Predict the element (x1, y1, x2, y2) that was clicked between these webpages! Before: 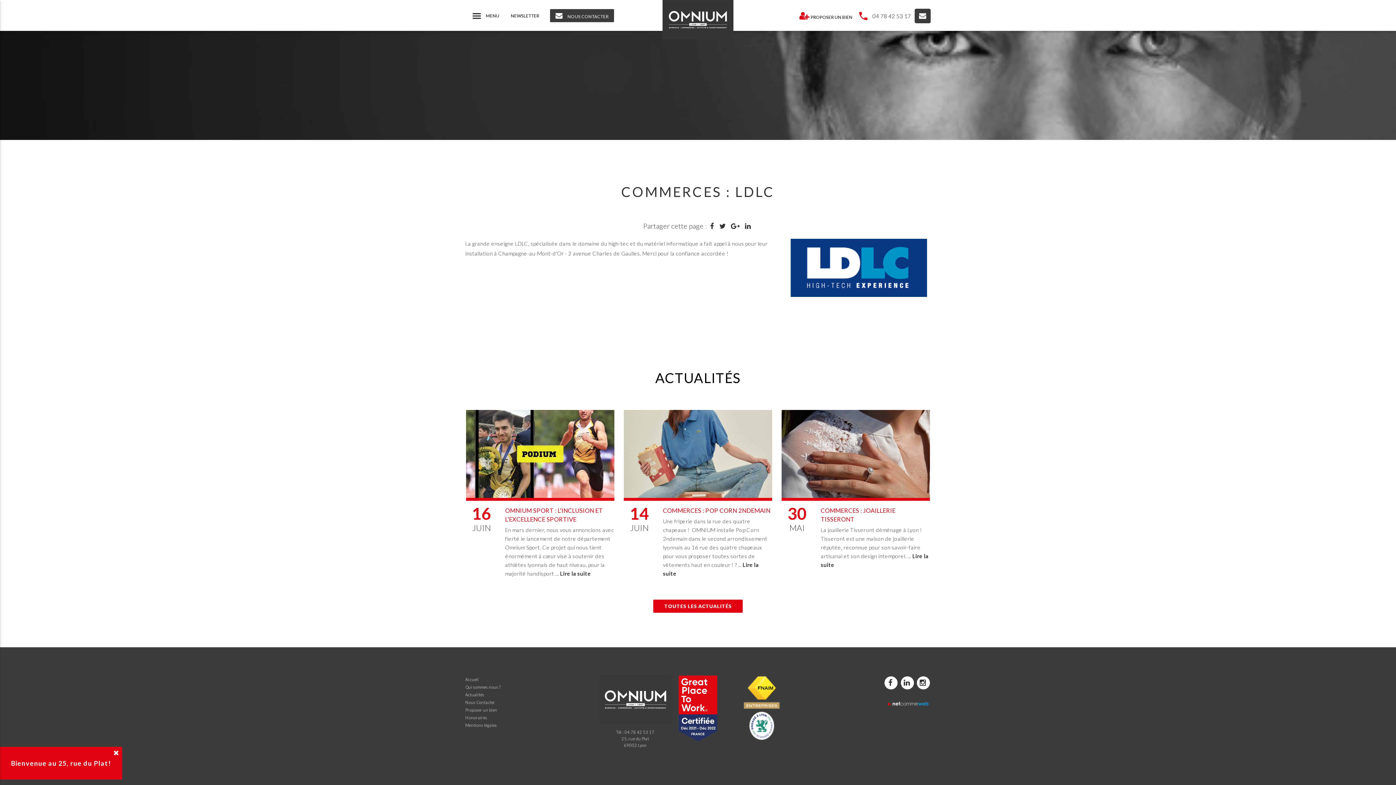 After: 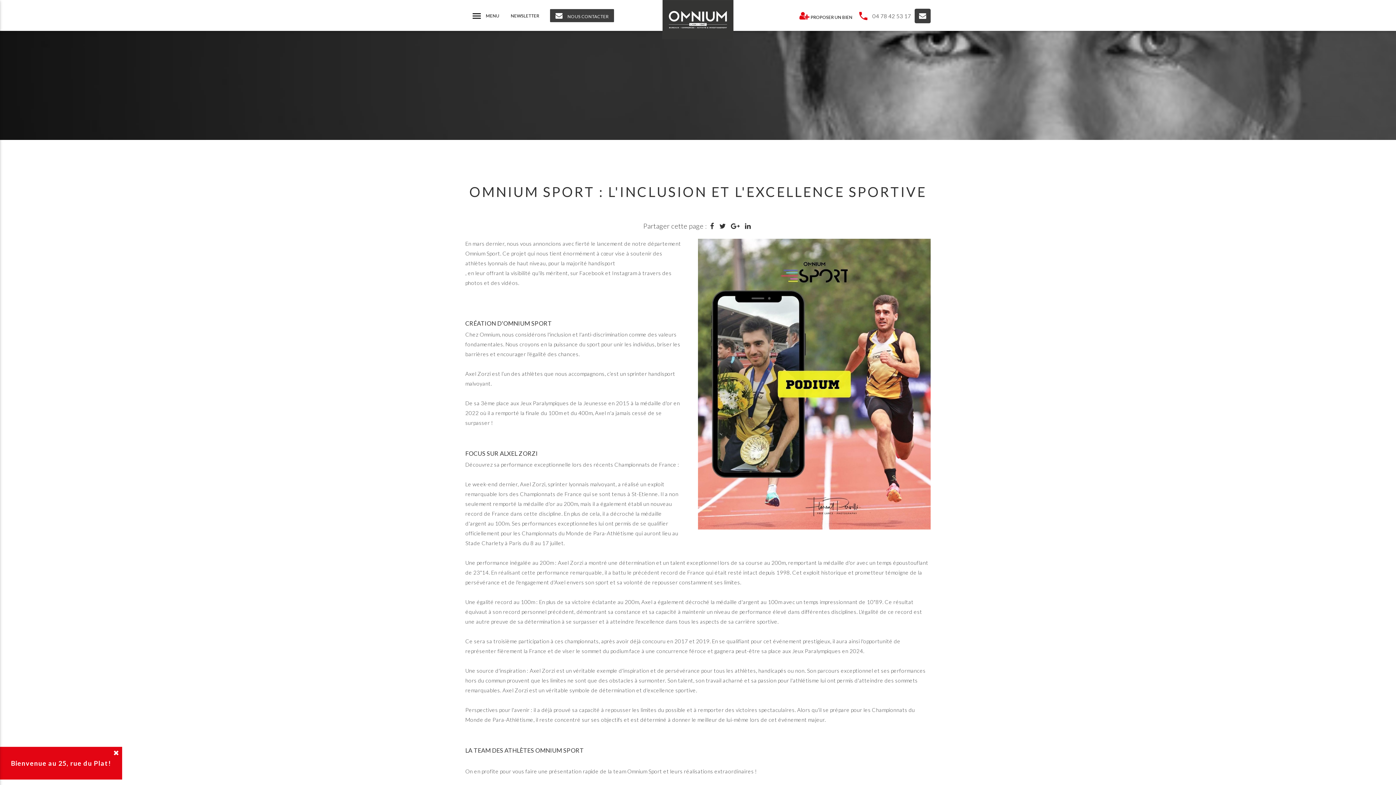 Action: bbox: (466, 410, 614, 501)